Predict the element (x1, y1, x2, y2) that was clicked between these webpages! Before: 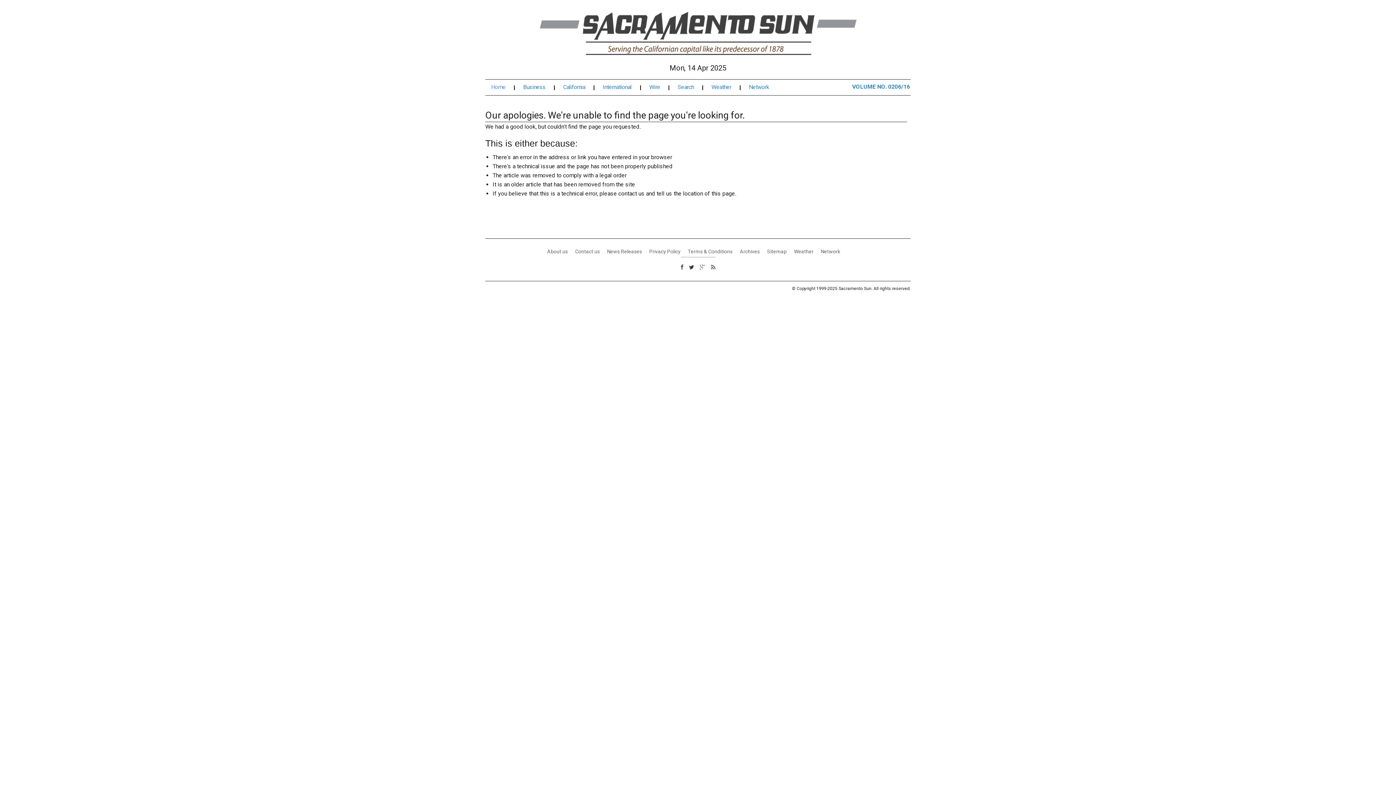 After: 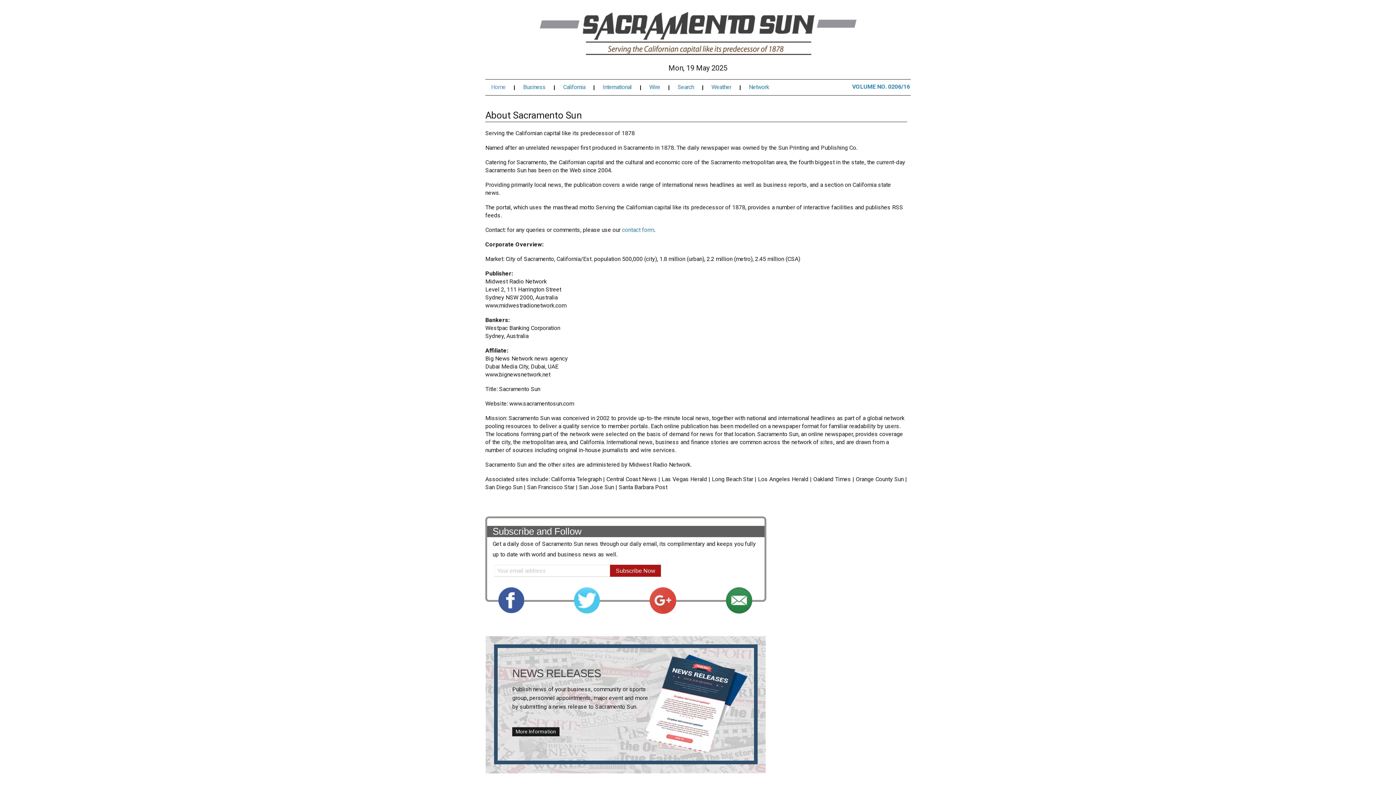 Action: bbox: (547, 248, 568, 254) label: About us